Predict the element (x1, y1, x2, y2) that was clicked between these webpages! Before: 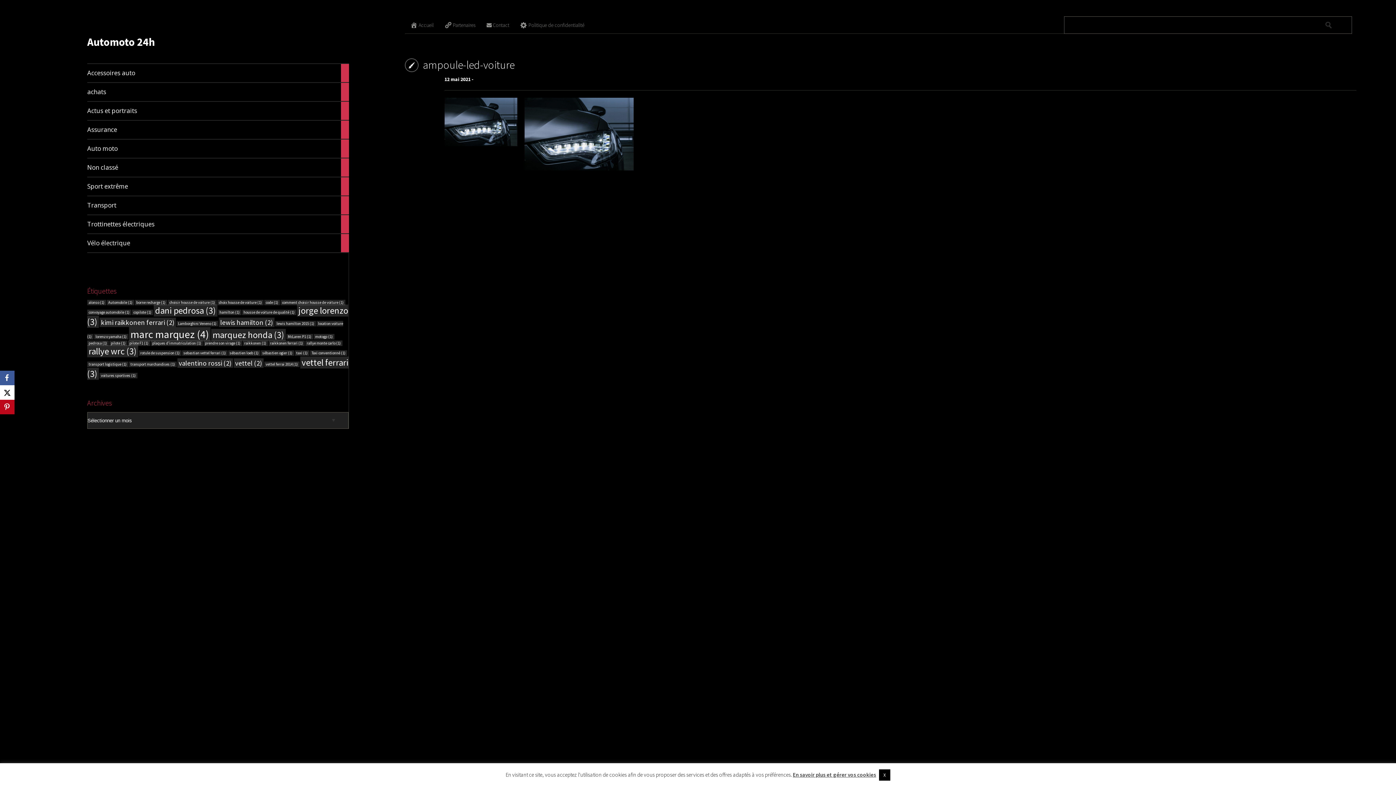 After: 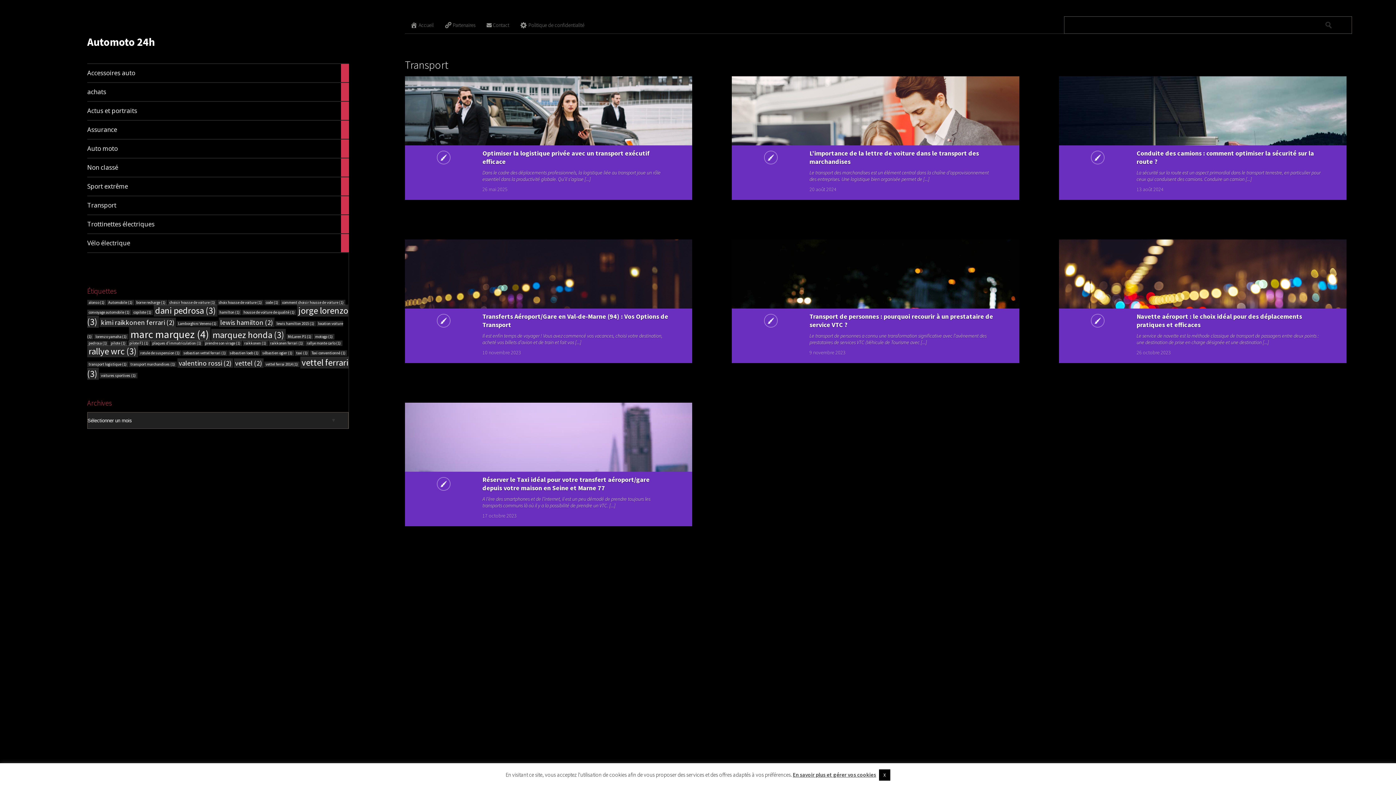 Action: bbox: (87, 196, 349, 214) label: Transport	

7

articles